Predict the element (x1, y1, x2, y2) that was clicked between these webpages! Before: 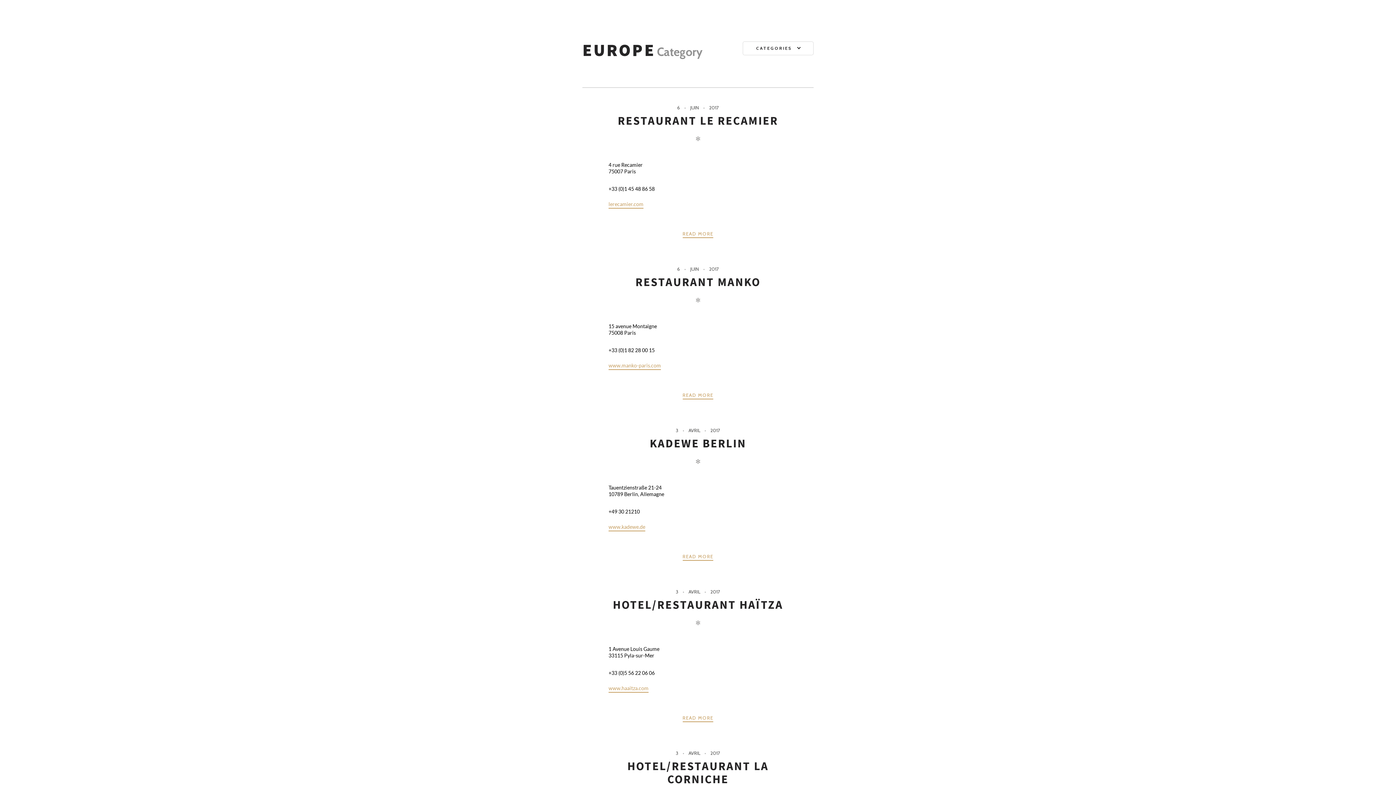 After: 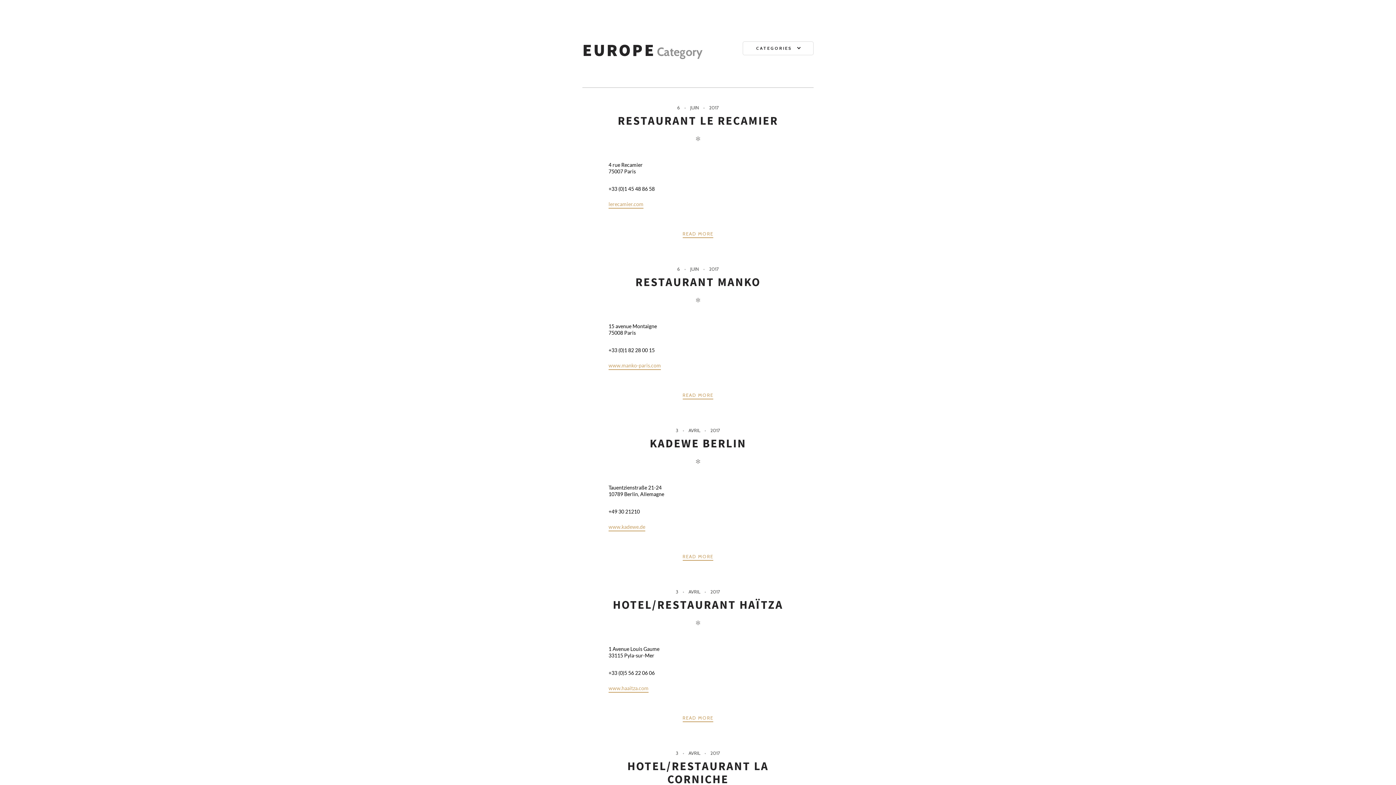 Action: label: CATEGORIES bbox: (742, 41, 813, 55)